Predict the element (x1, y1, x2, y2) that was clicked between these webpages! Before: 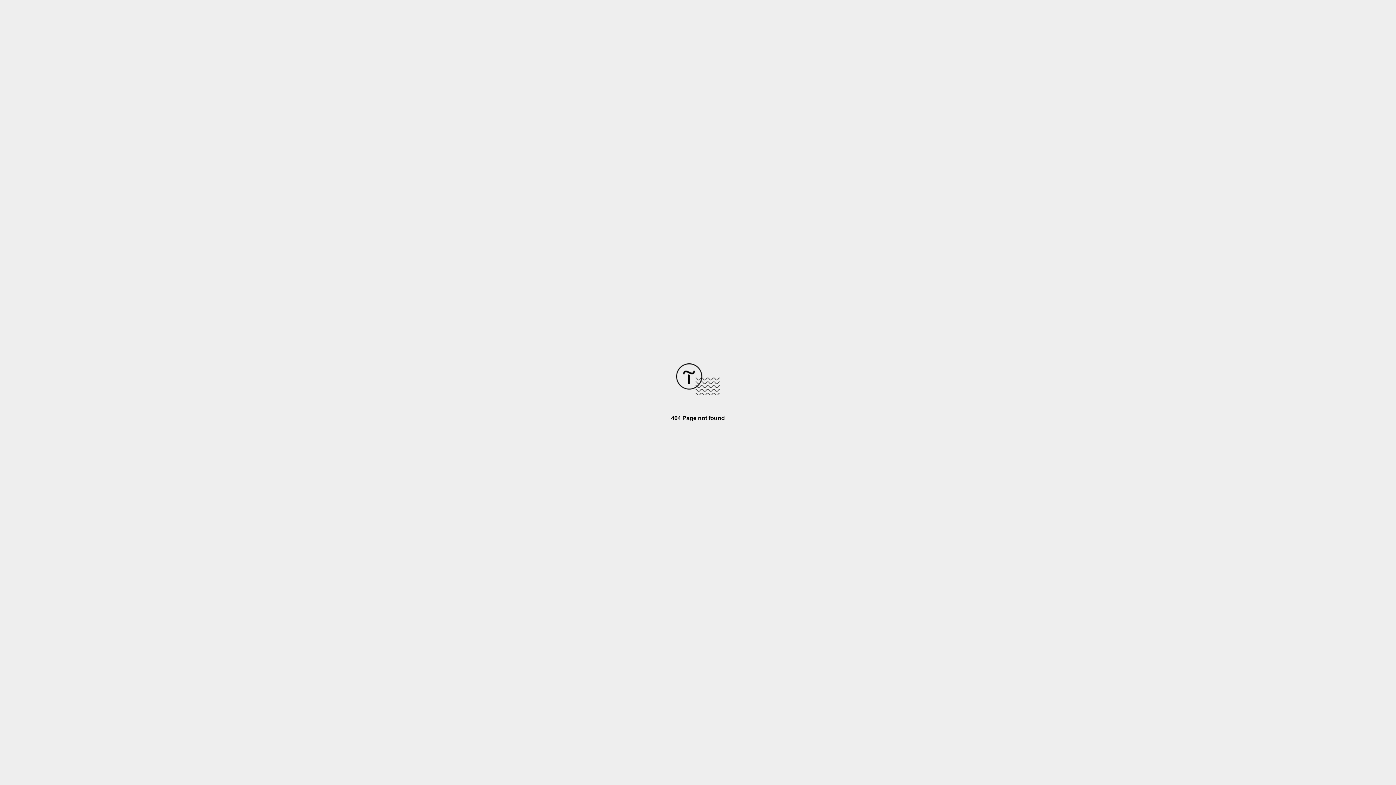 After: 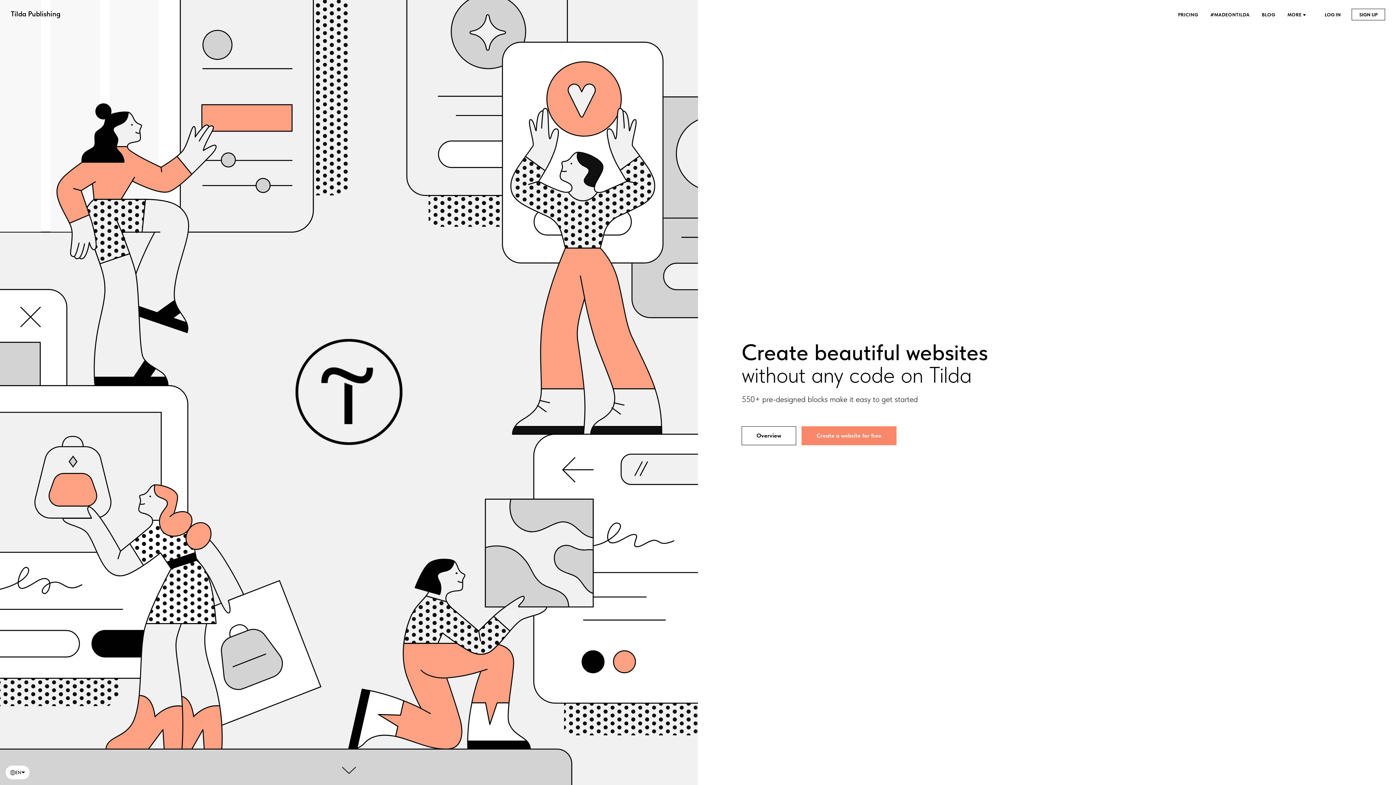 Action: bbox: (676, 390, 720, 396)